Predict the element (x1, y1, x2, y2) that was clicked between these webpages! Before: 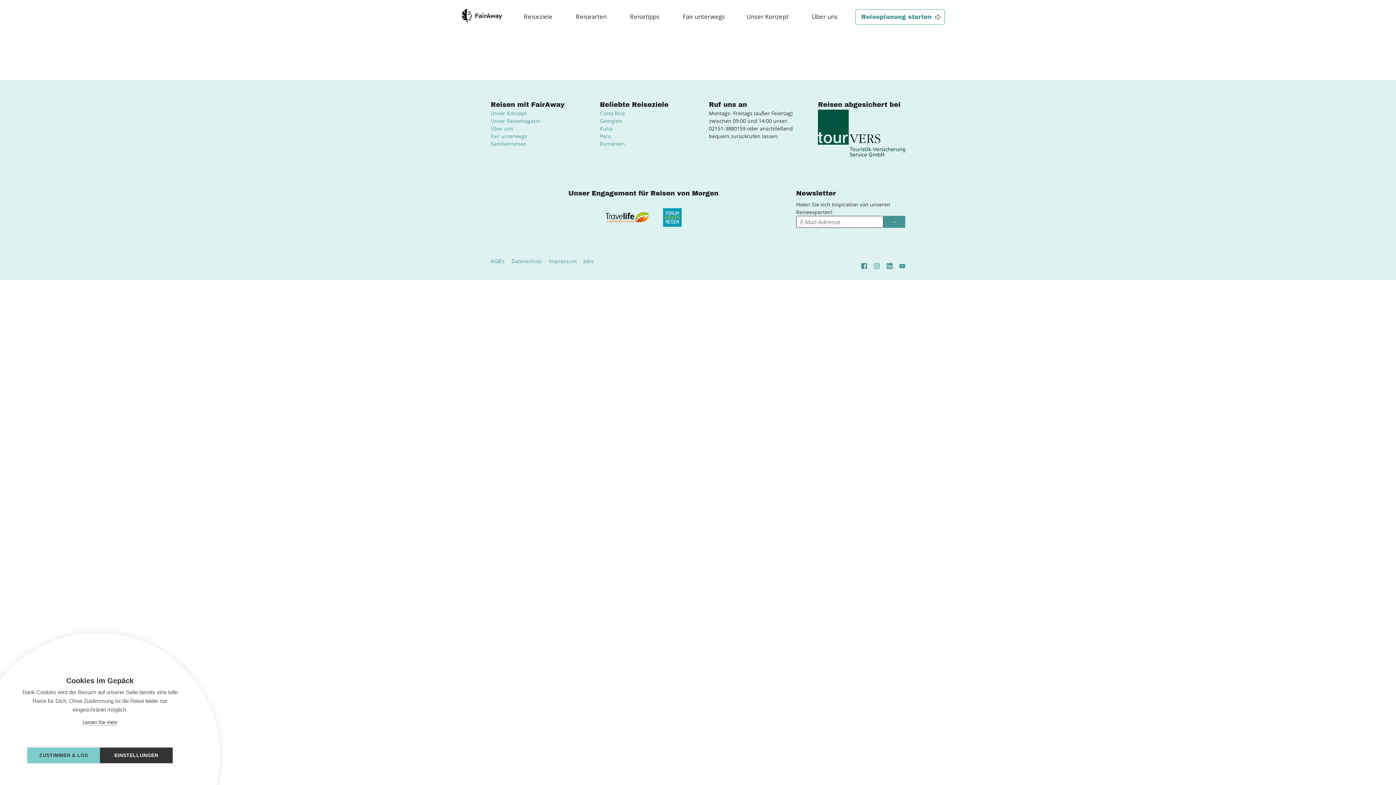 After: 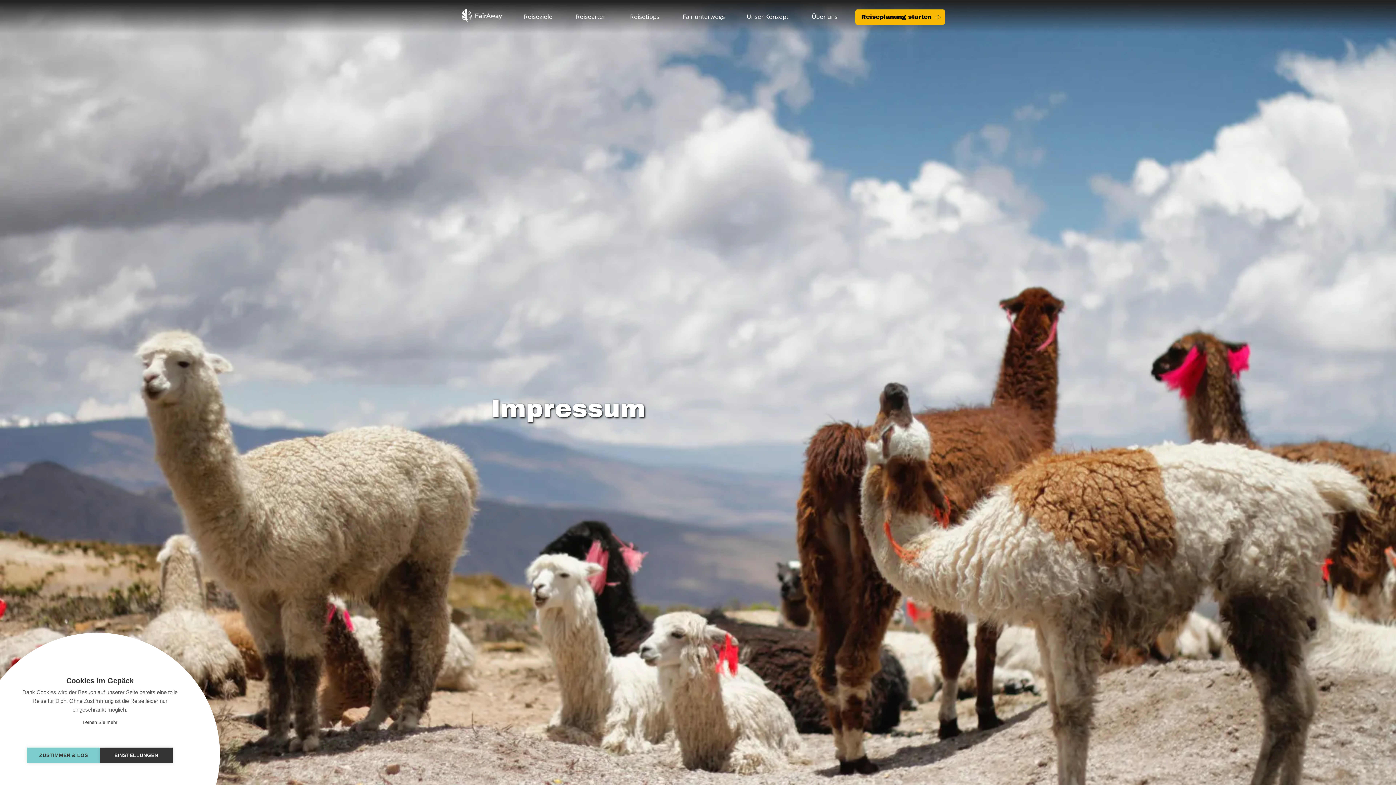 Action: label: Impressum bbox: (549, 257, 576, 264)